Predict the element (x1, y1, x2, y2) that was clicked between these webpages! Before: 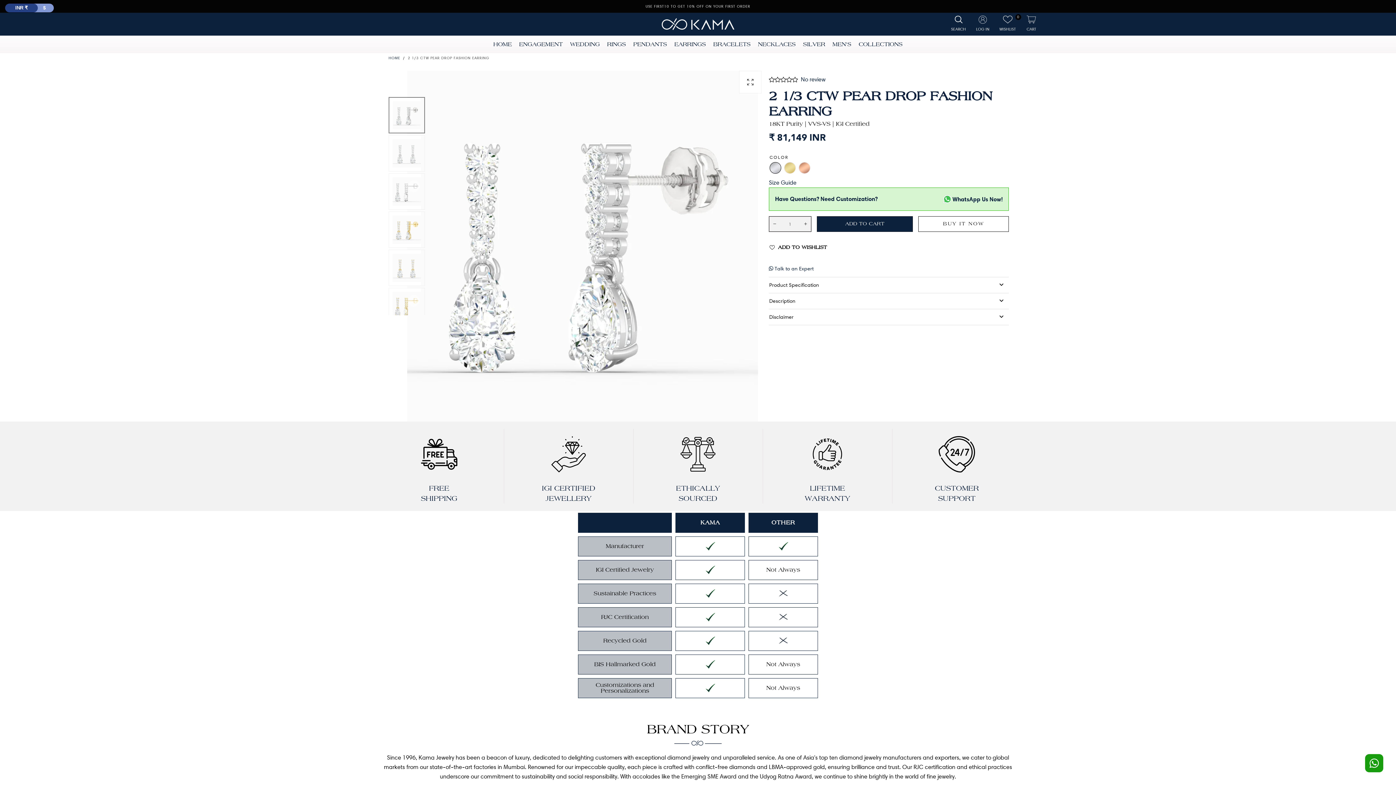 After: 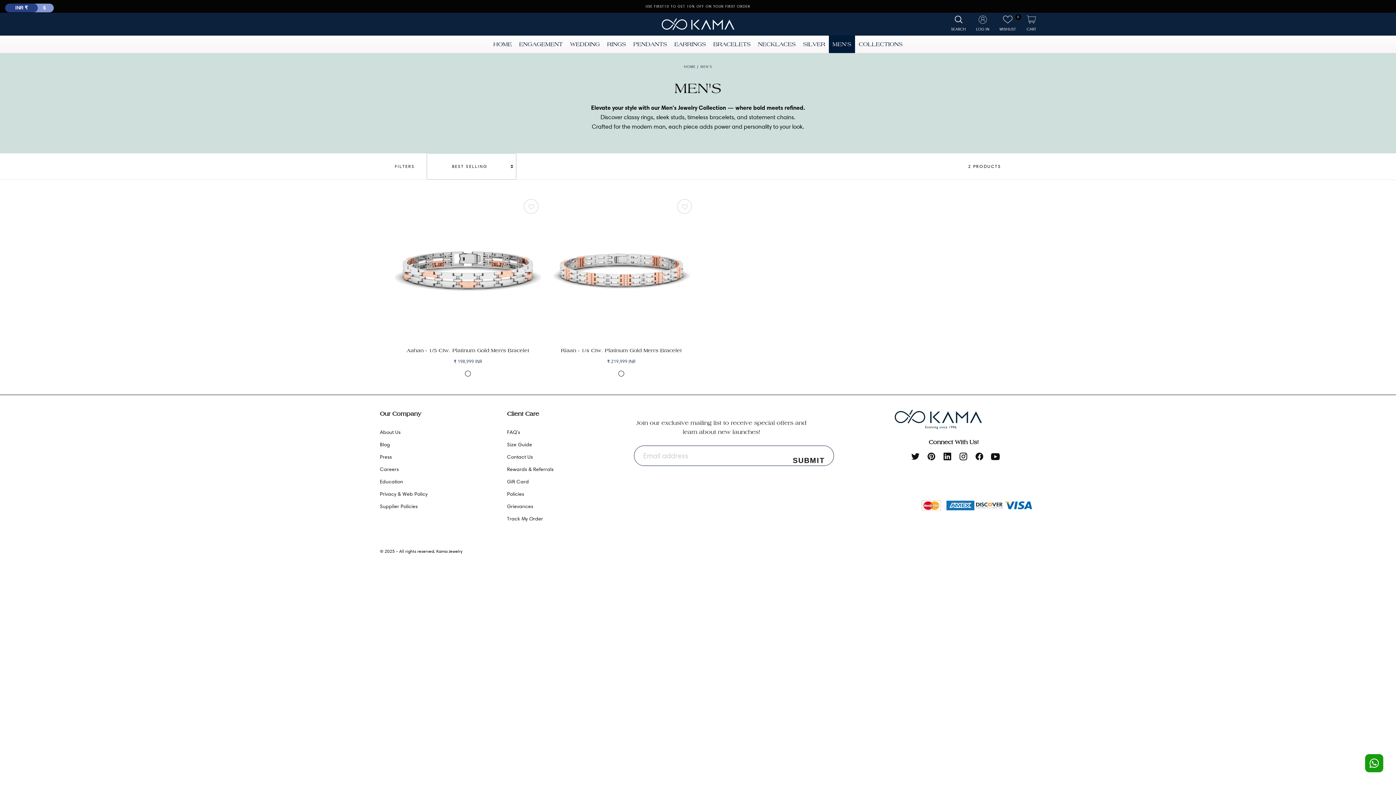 Action: label: MEN'S bbox: (829, 35, 855, 52)